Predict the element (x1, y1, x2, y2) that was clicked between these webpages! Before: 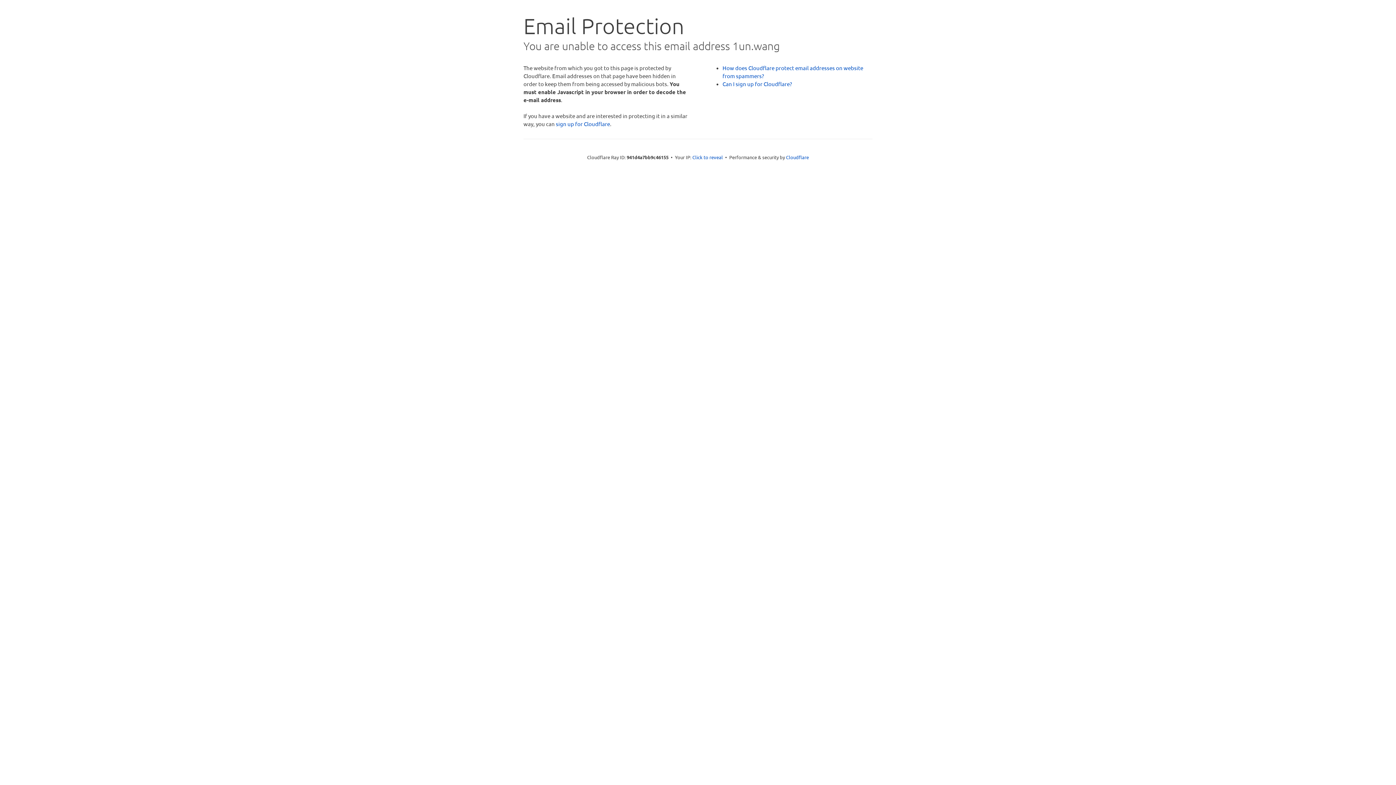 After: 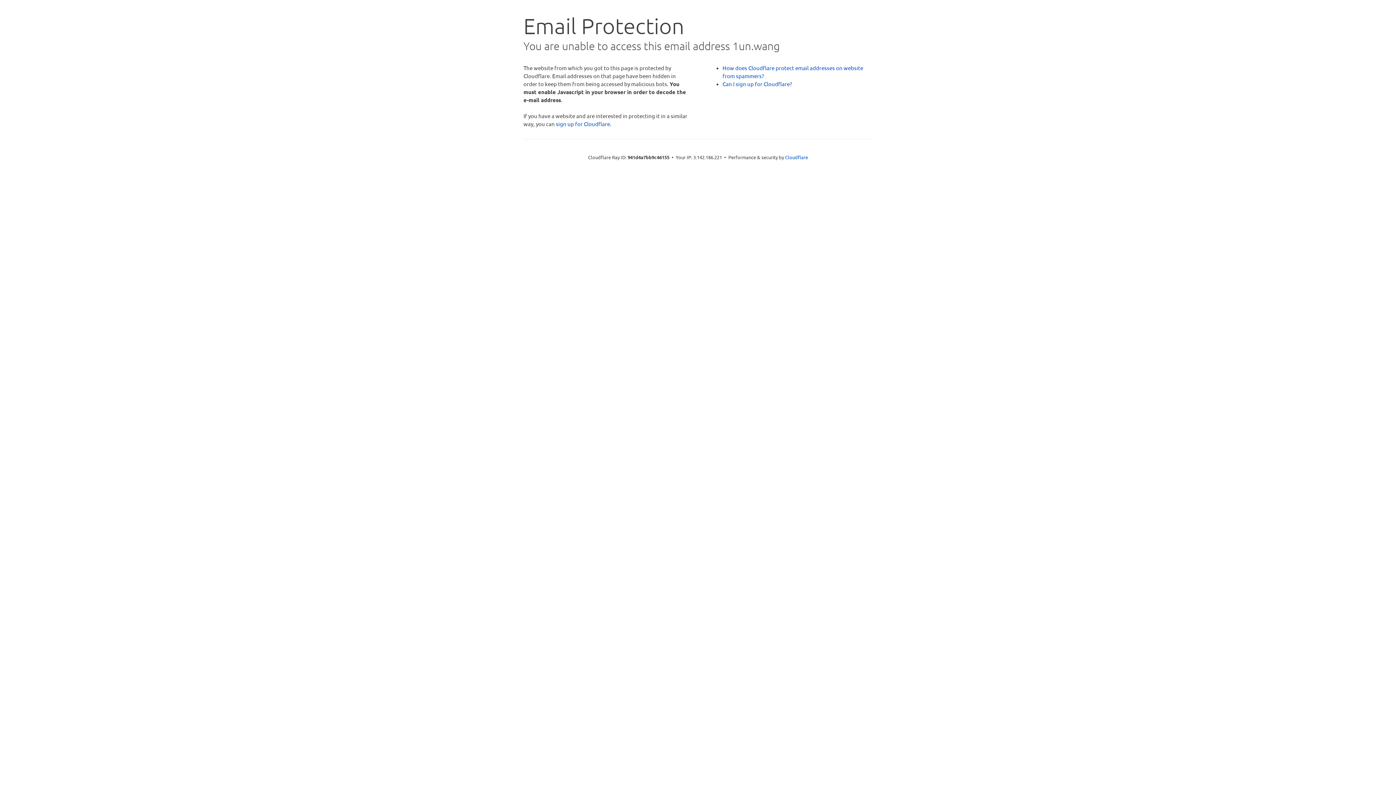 Action: bbox: (692, 153, 723, 160) label: Click to reveal